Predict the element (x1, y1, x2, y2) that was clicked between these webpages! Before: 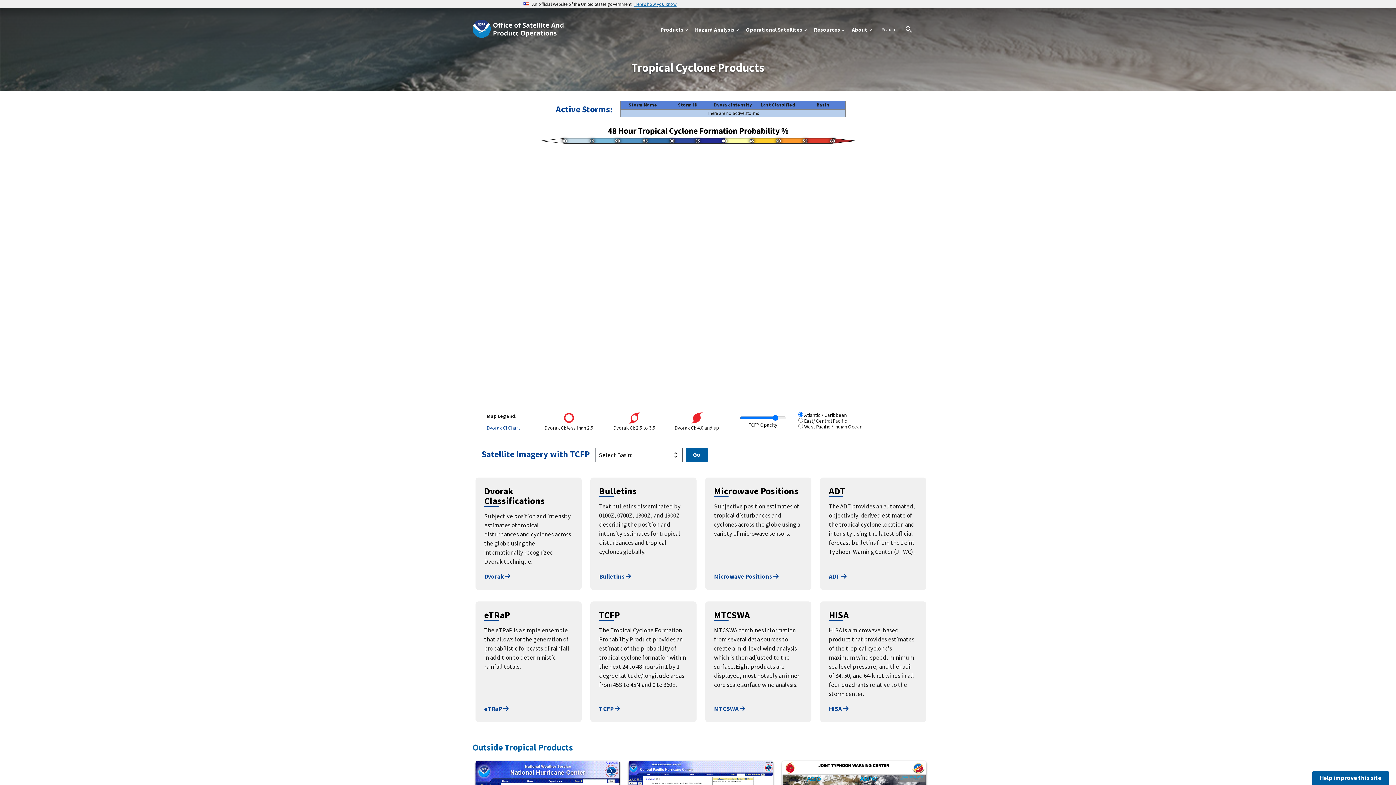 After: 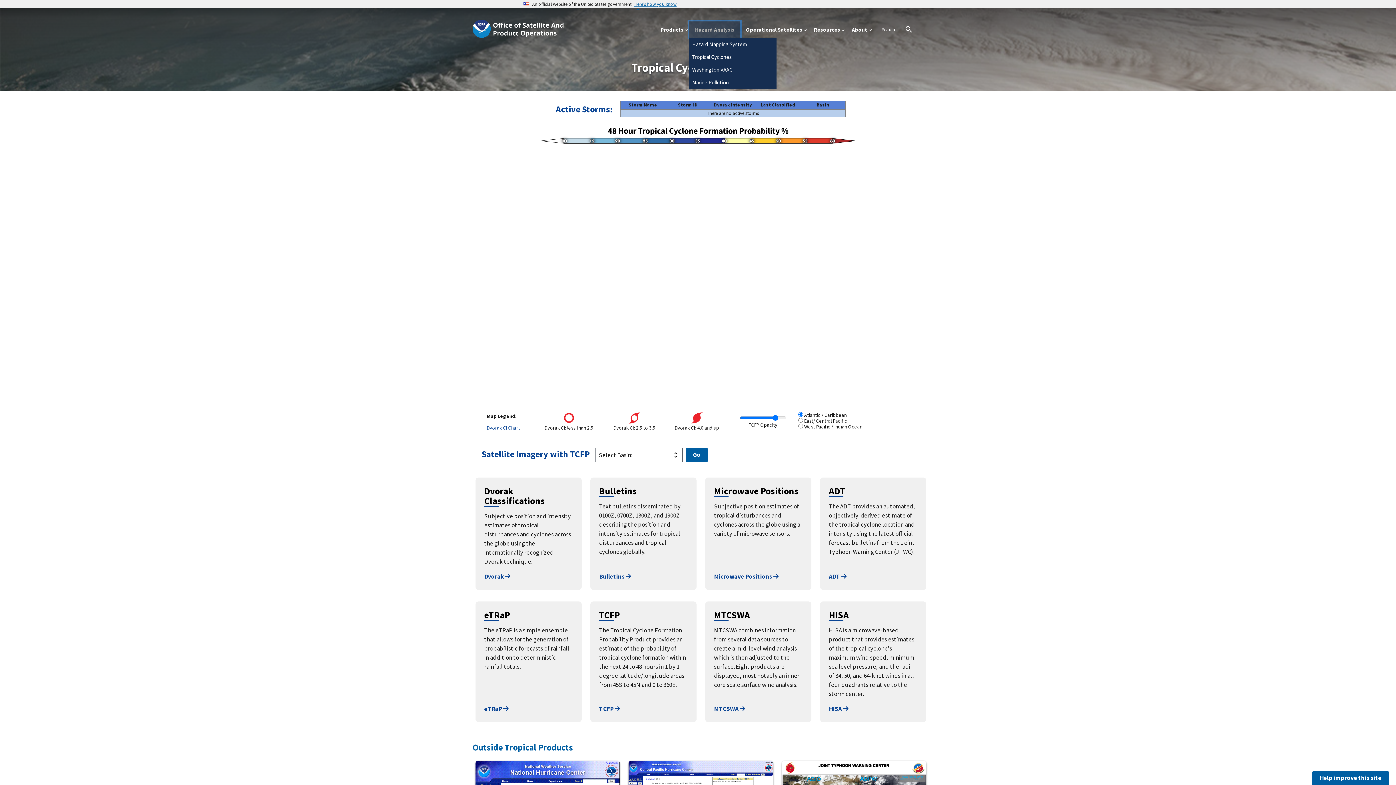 Action: bbox: (689, 21, 740, 37) label: Hazard Analysis